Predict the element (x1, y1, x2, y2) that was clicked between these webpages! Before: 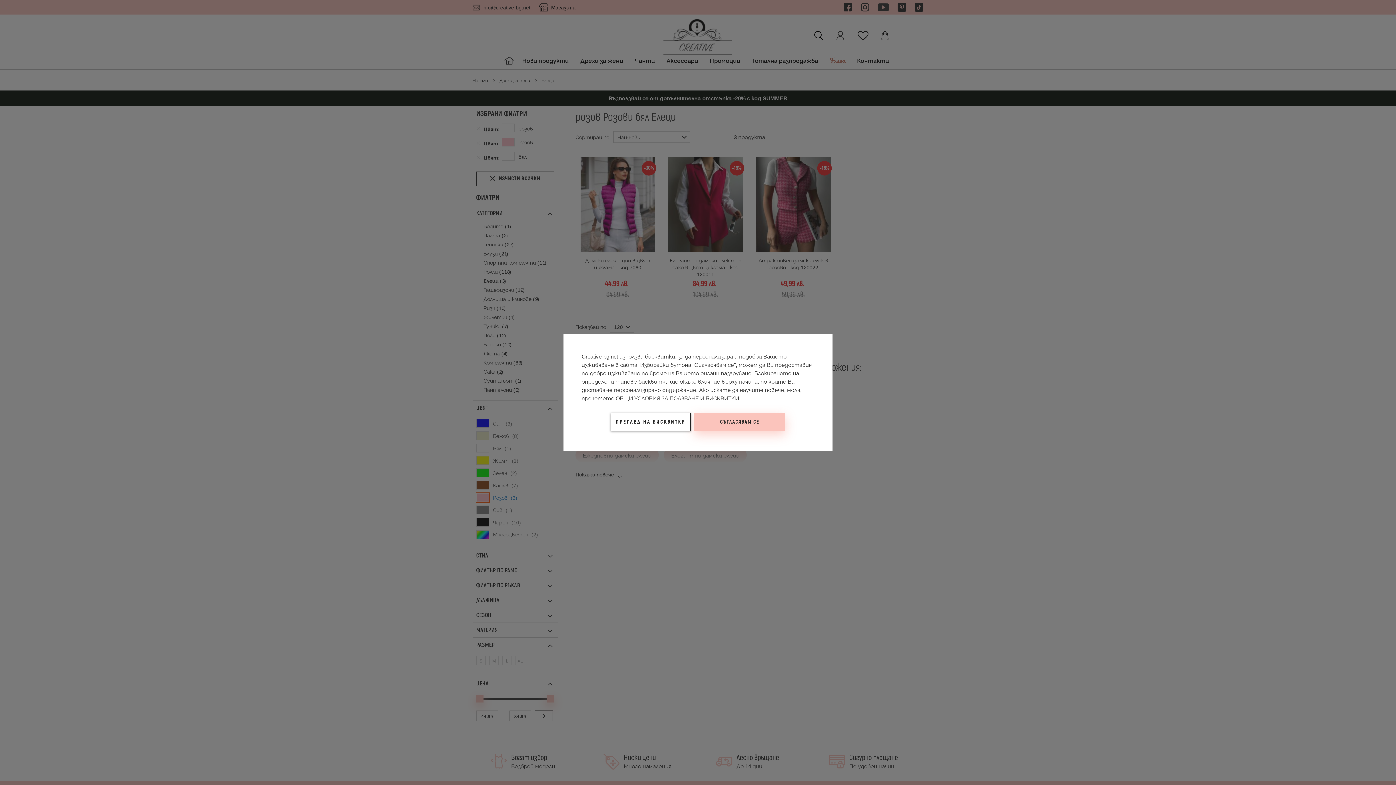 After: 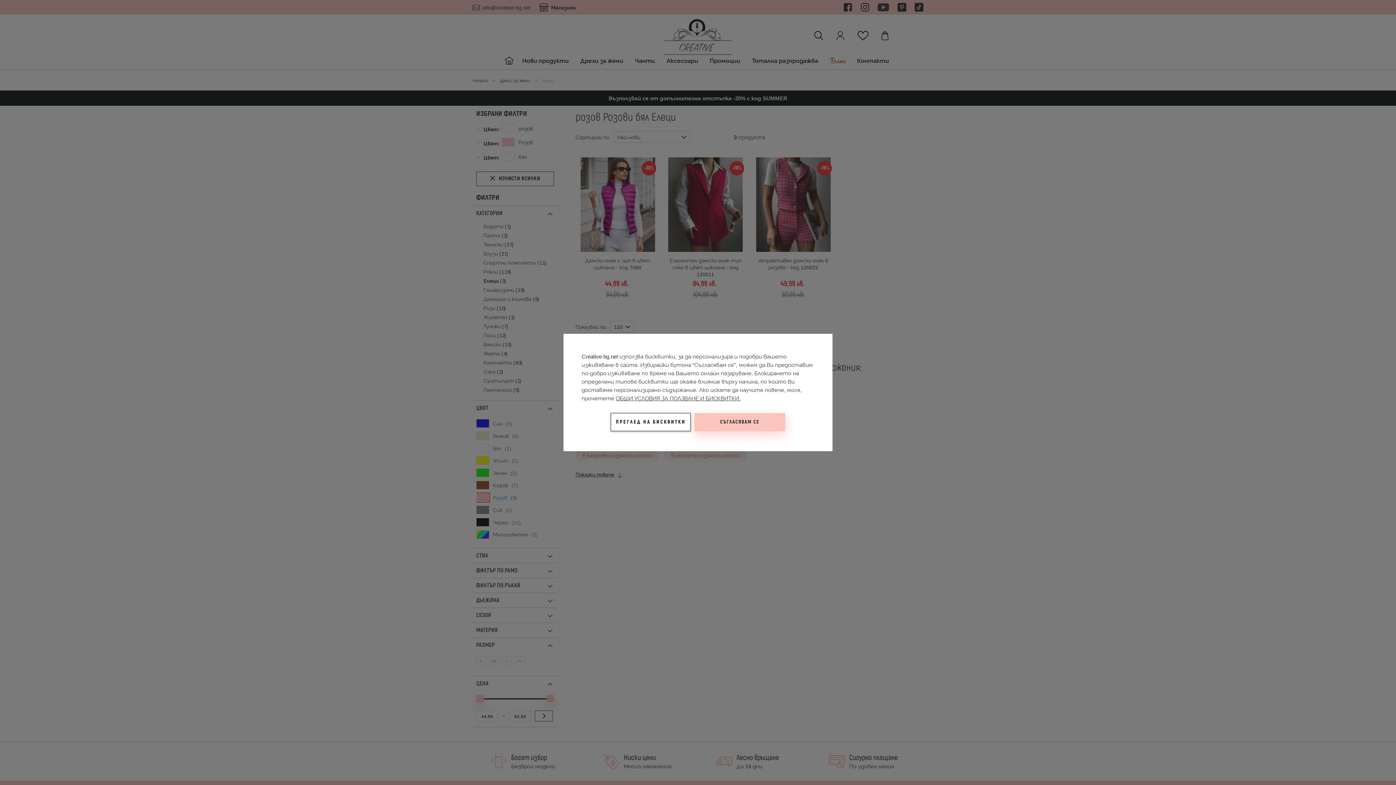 Action: label: ОБЩИ УСЛОВИЯ ЗА ПОЛЗВАНЕ И БИСКВИТКИ. bbox: (616, 394, 740, 402)